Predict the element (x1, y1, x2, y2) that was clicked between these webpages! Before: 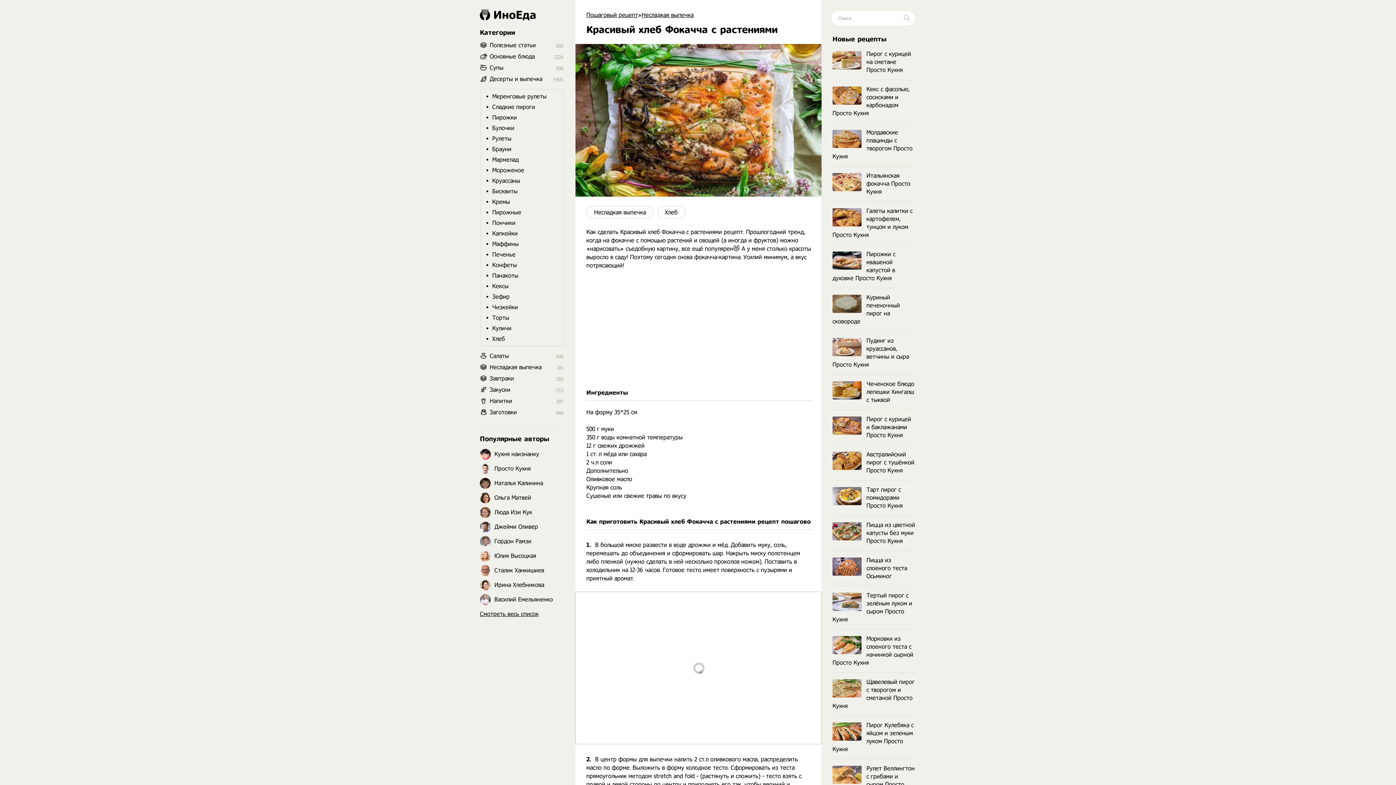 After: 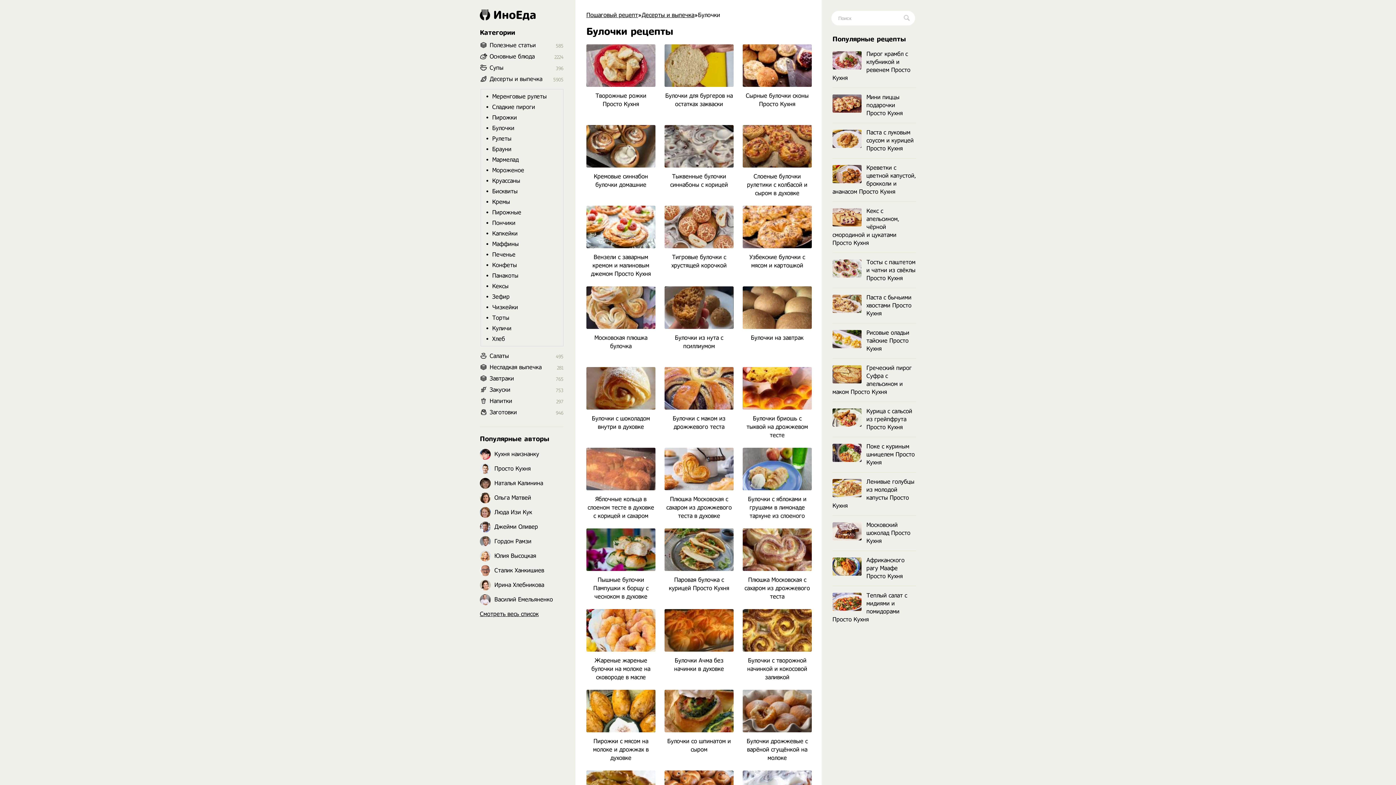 Action: bbox: (492, 124, 559, 131) label: Булочки